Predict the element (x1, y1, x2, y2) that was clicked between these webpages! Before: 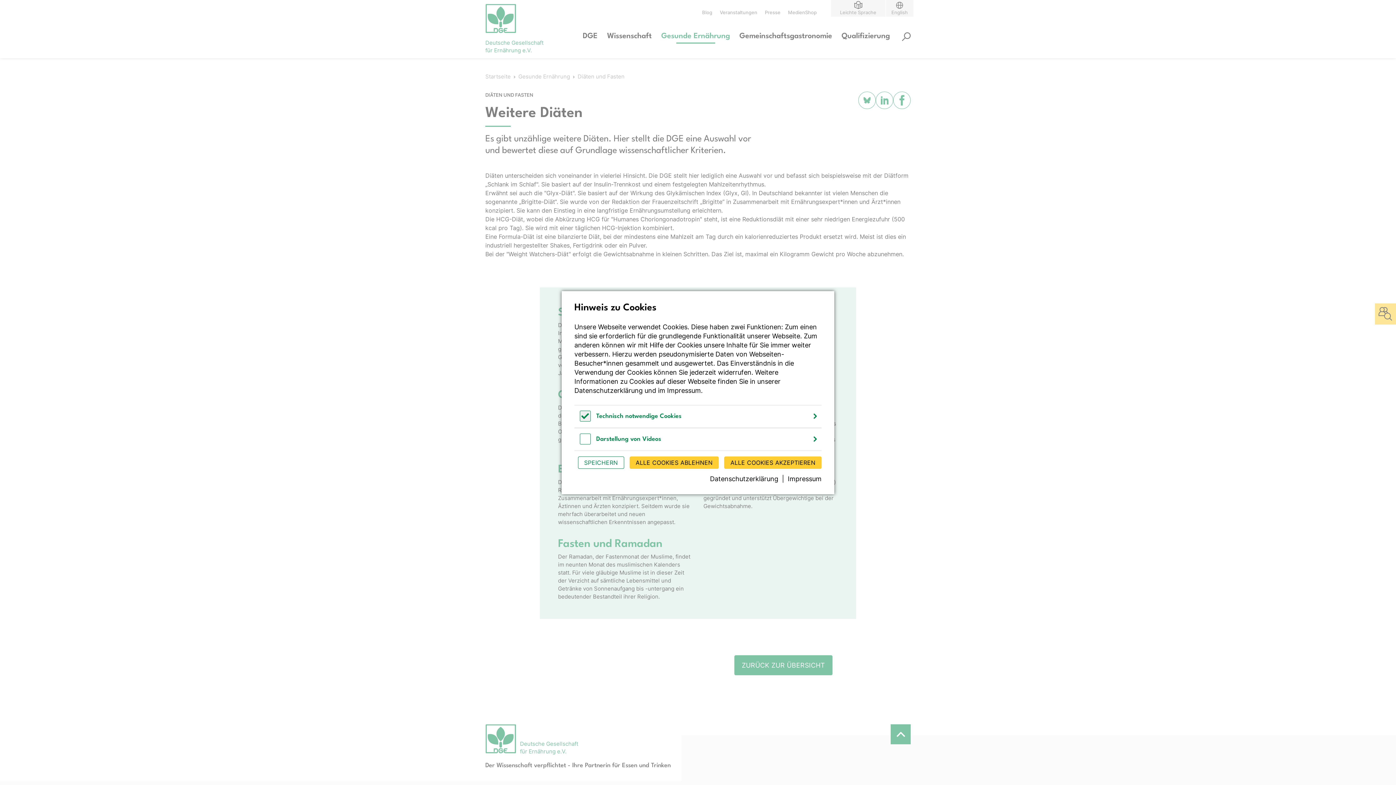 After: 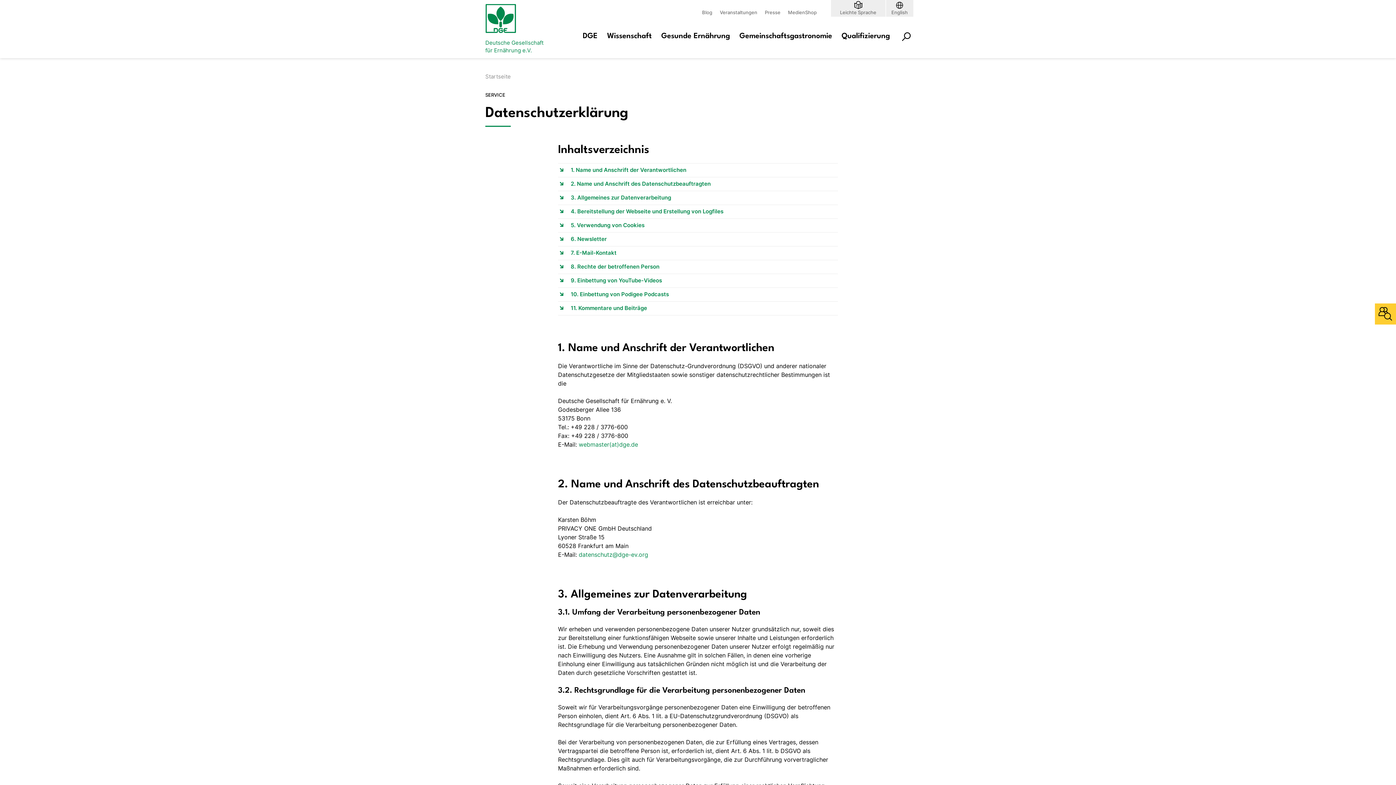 Action: label: Datenschutzerklärung bbox: (710, 474, 778, 483)